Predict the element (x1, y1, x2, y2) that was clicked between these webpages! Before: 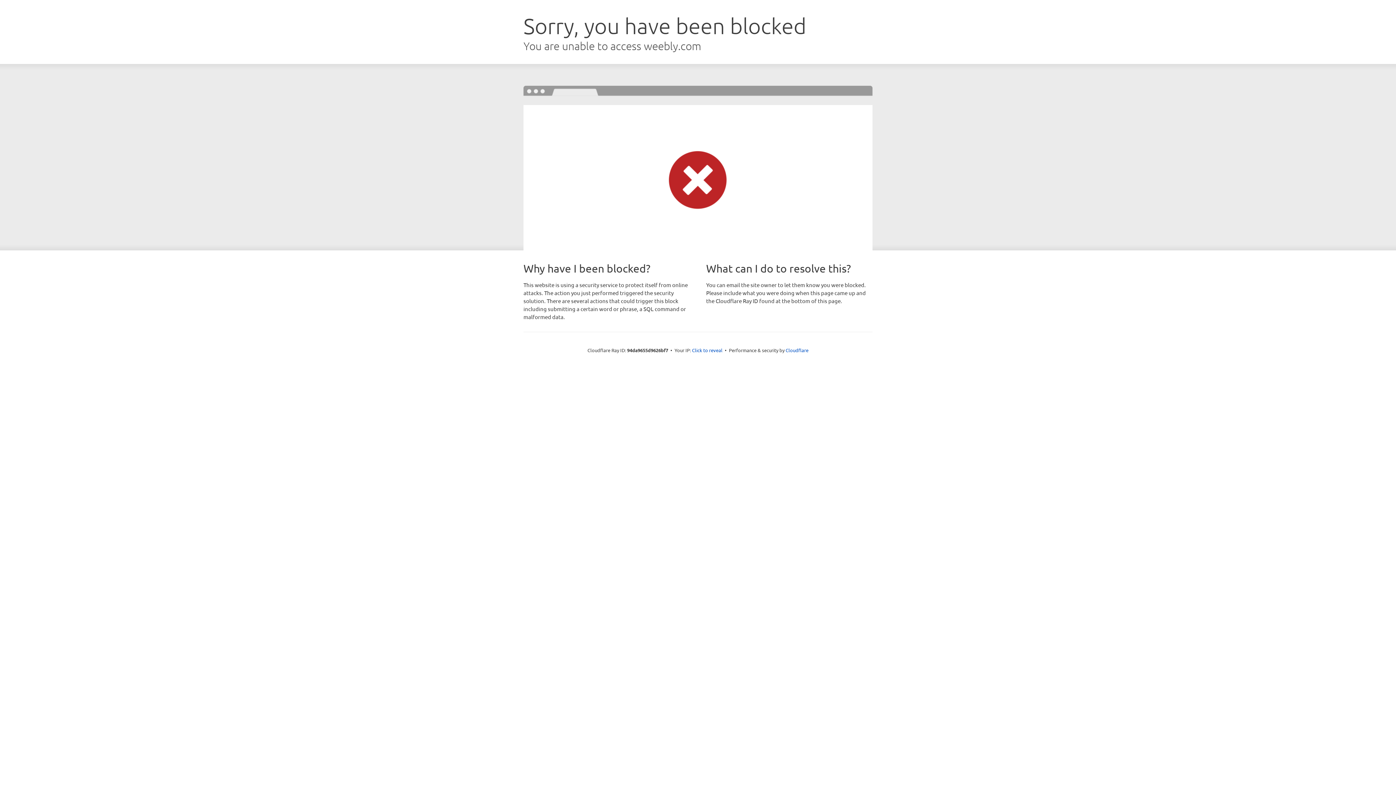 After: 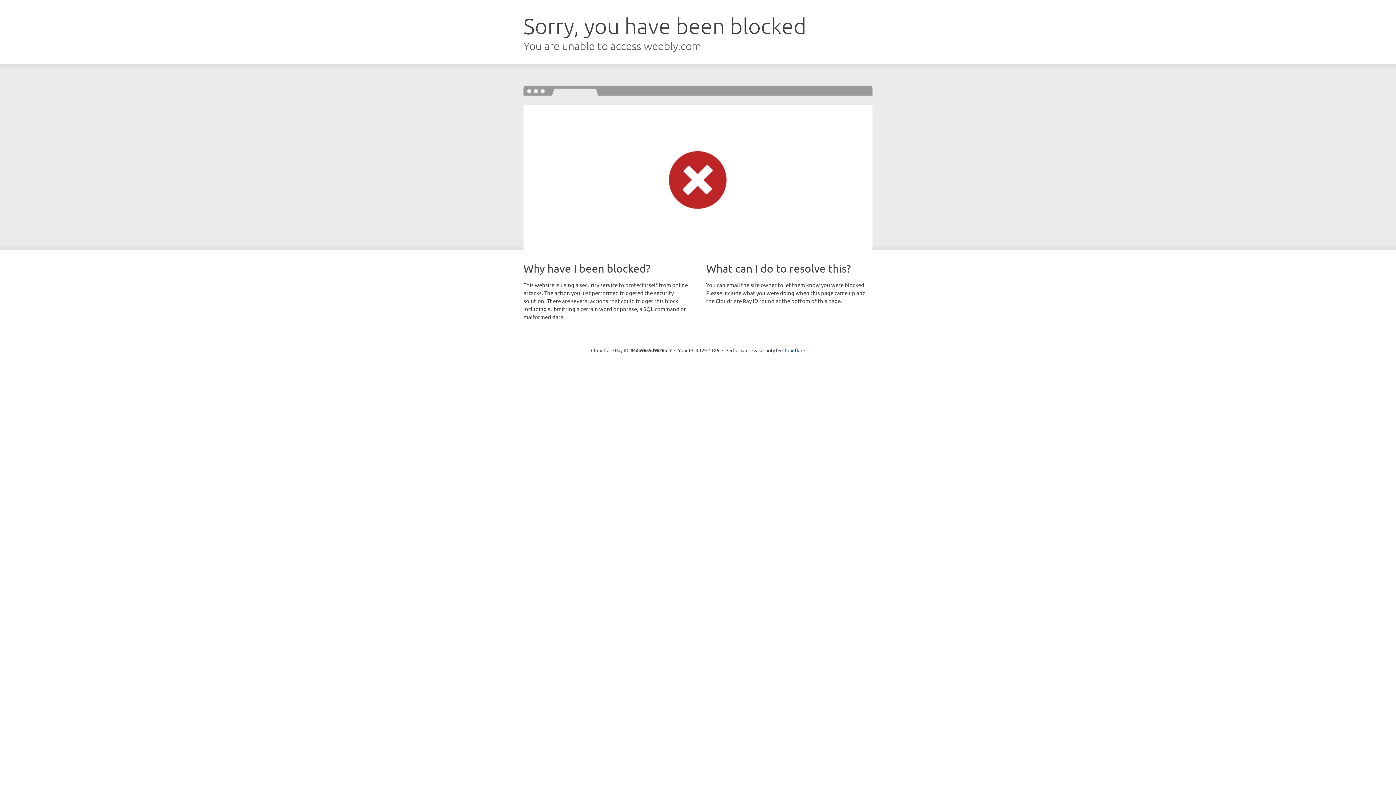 Action: bbox: (692, 346, 722, 353) label: Click to reveal